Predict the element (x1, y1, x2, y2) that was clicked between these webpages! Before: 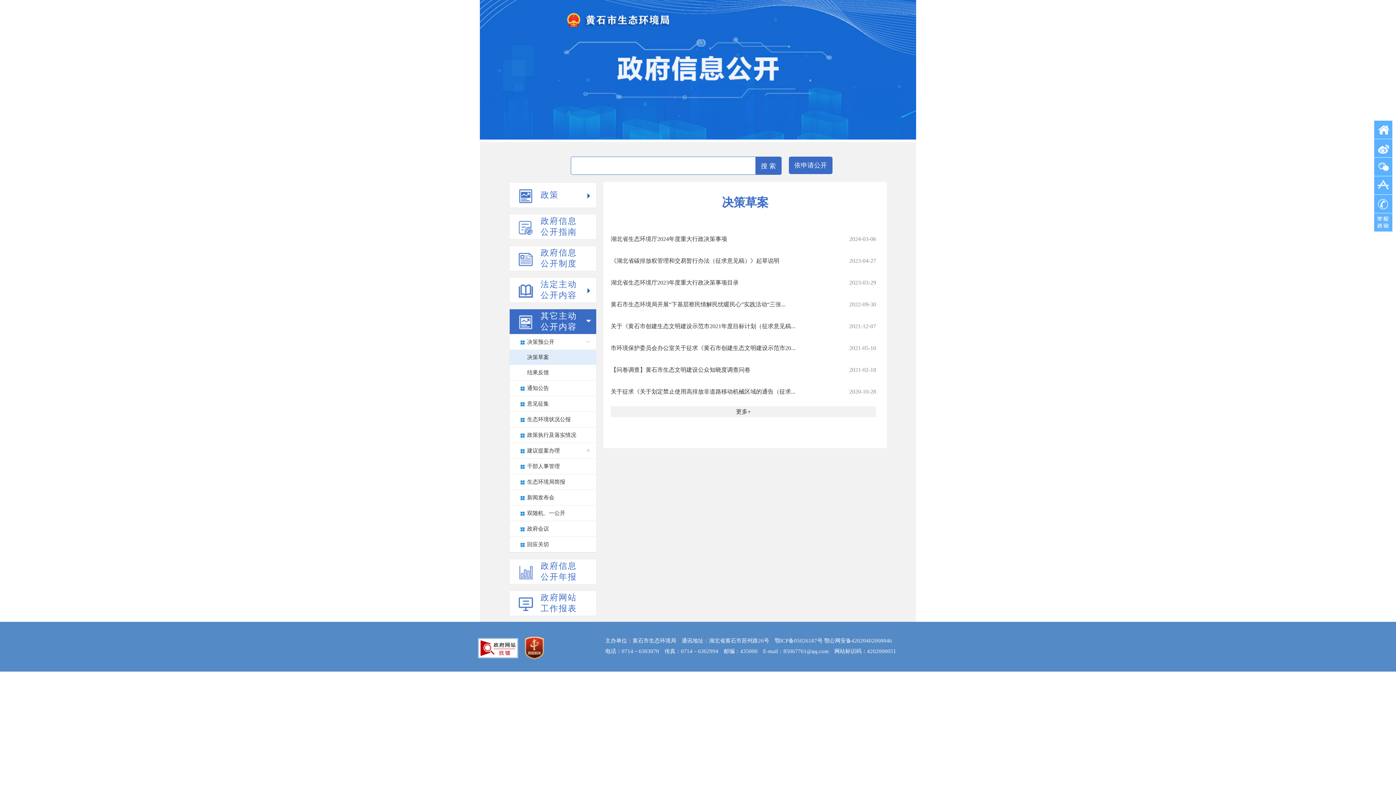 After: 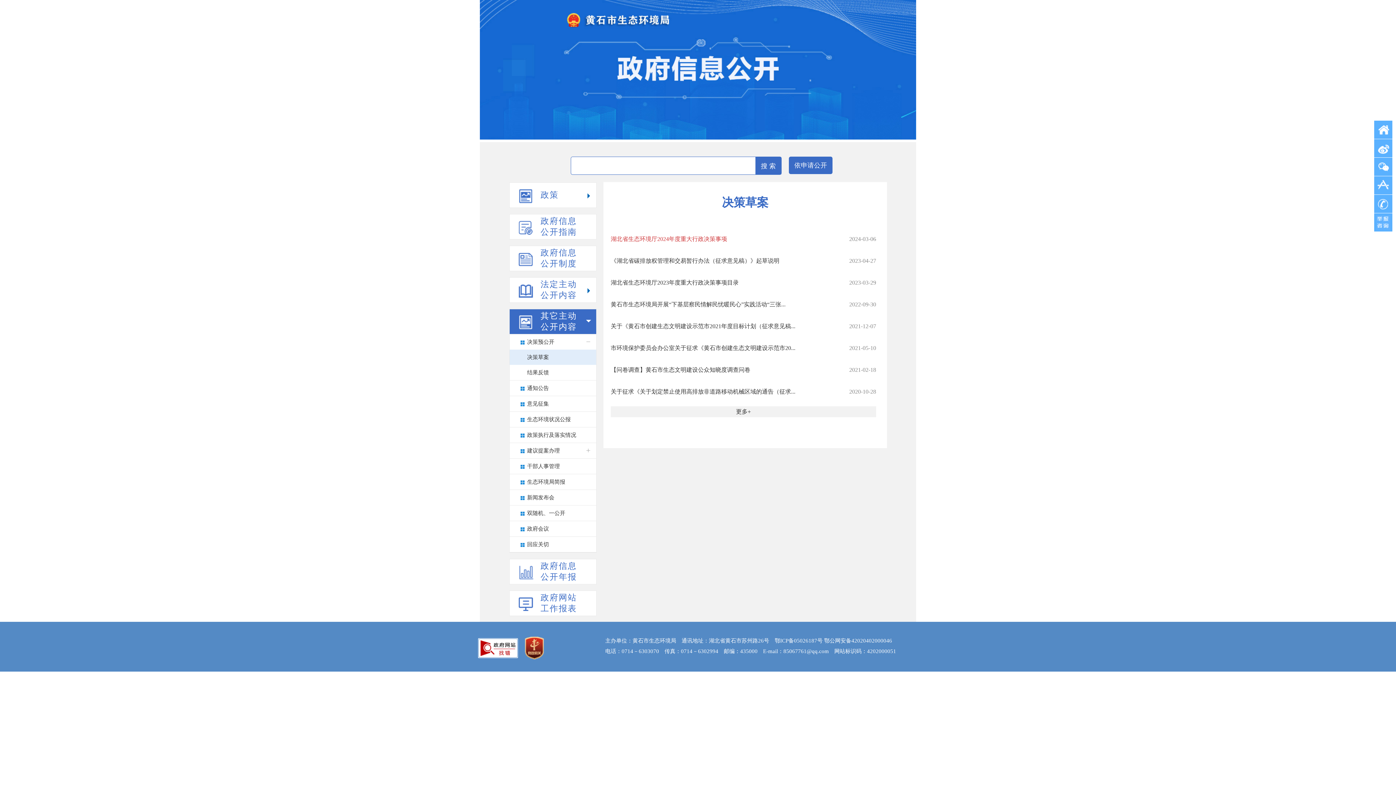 Action: label: 湖北省生态环境厅2024年度重大行政决策事项 bbox: (610, 228, 823, 250)